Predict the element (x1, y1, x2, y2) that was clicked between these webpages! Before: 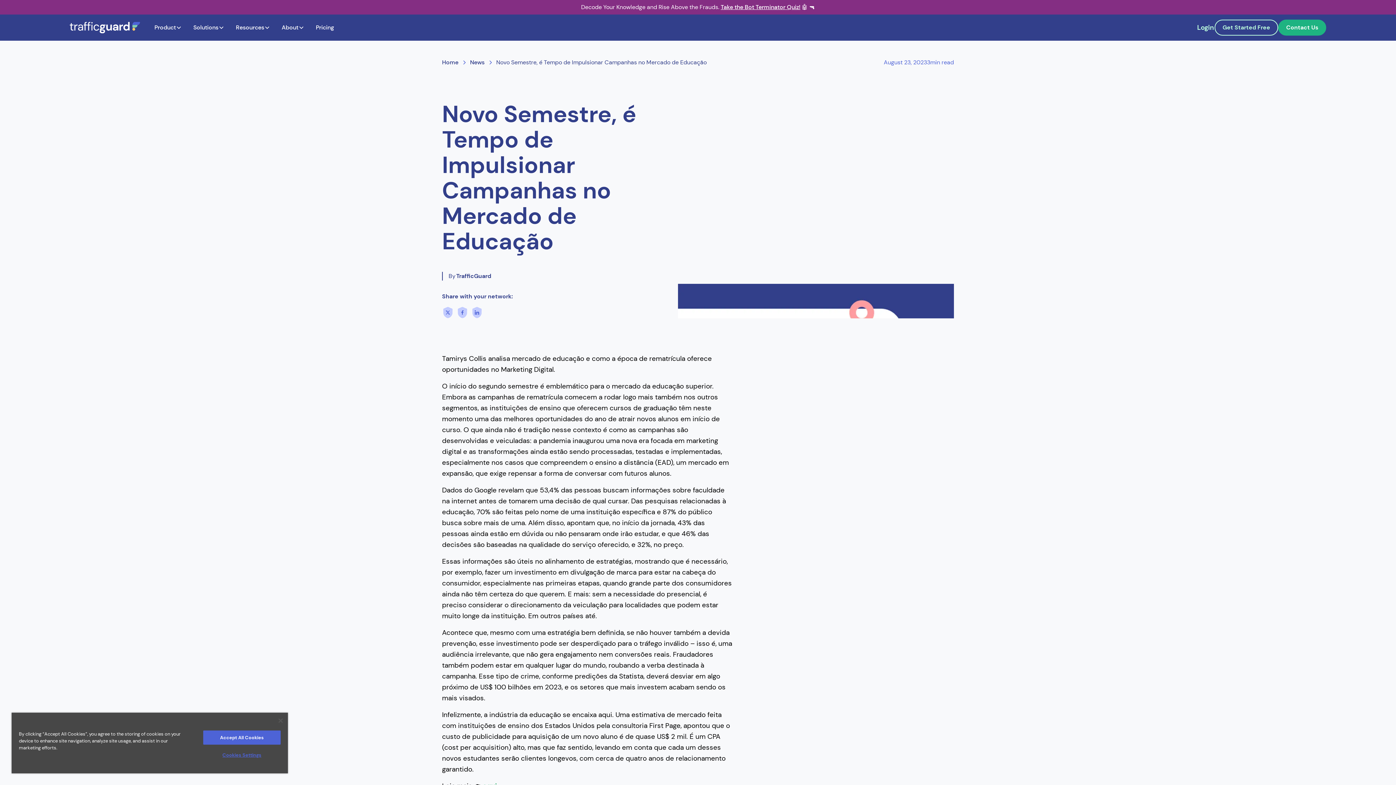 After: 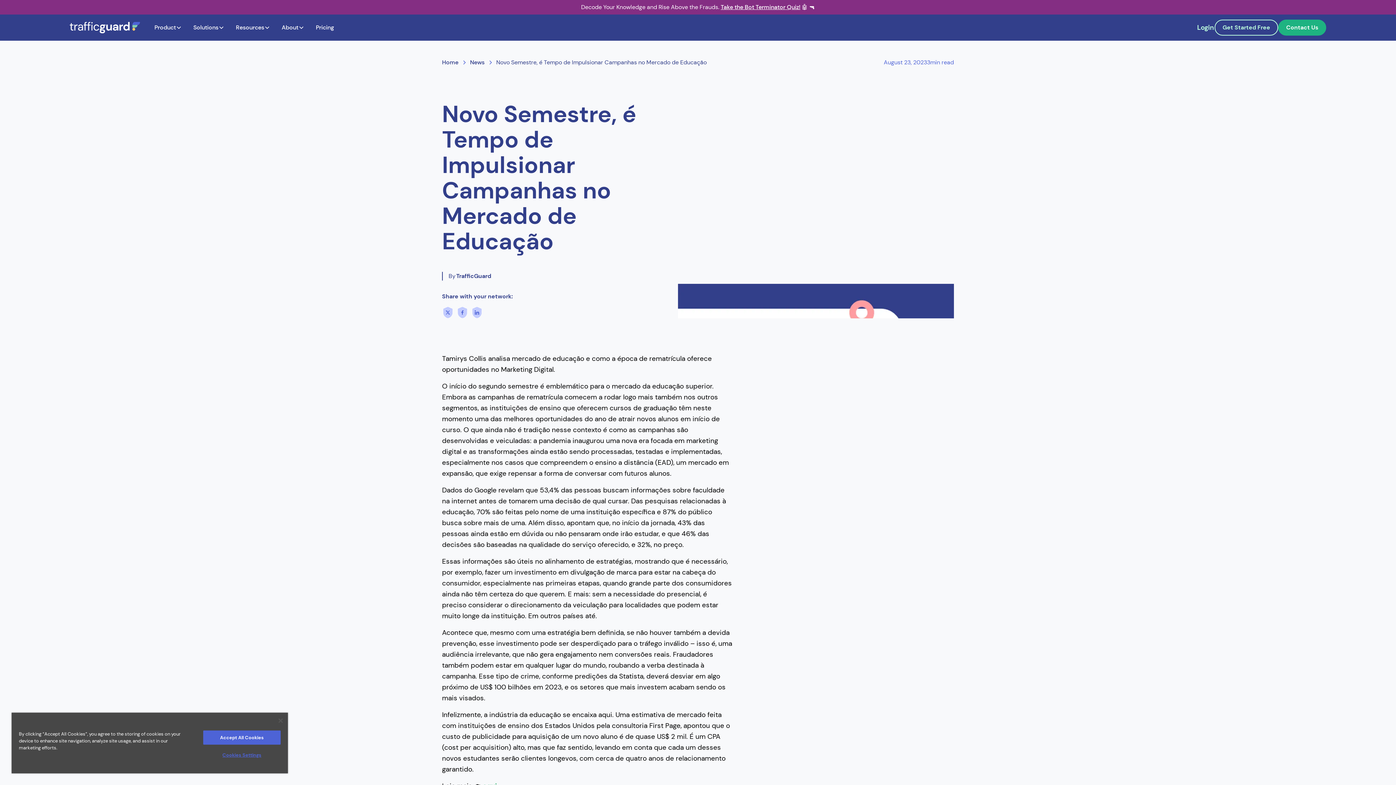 Action: label: Product bbox: (148, 14, 187, 40)